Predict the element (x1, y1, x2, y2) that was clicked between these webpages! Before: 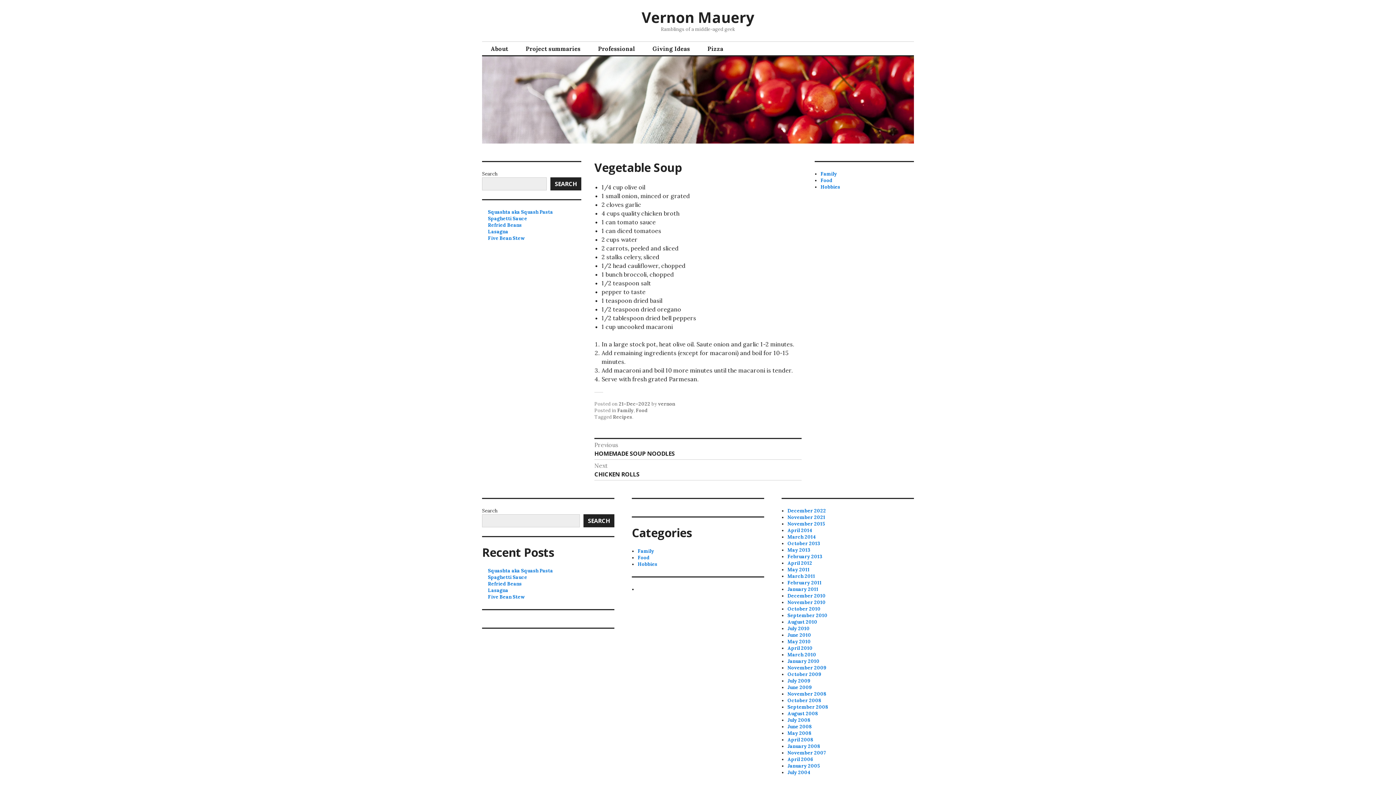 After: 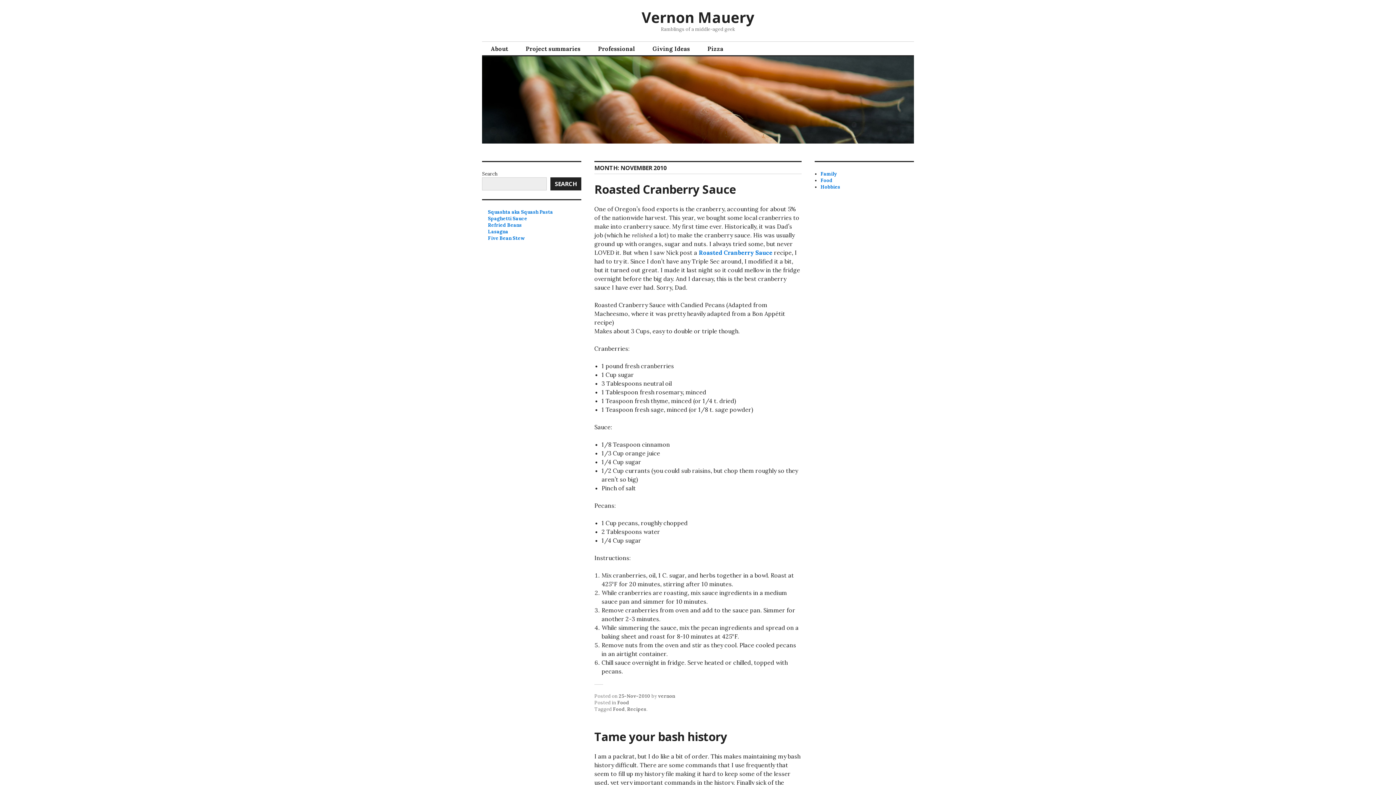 Action: label: November 2010 bbox: (787, 599, 825, 605)